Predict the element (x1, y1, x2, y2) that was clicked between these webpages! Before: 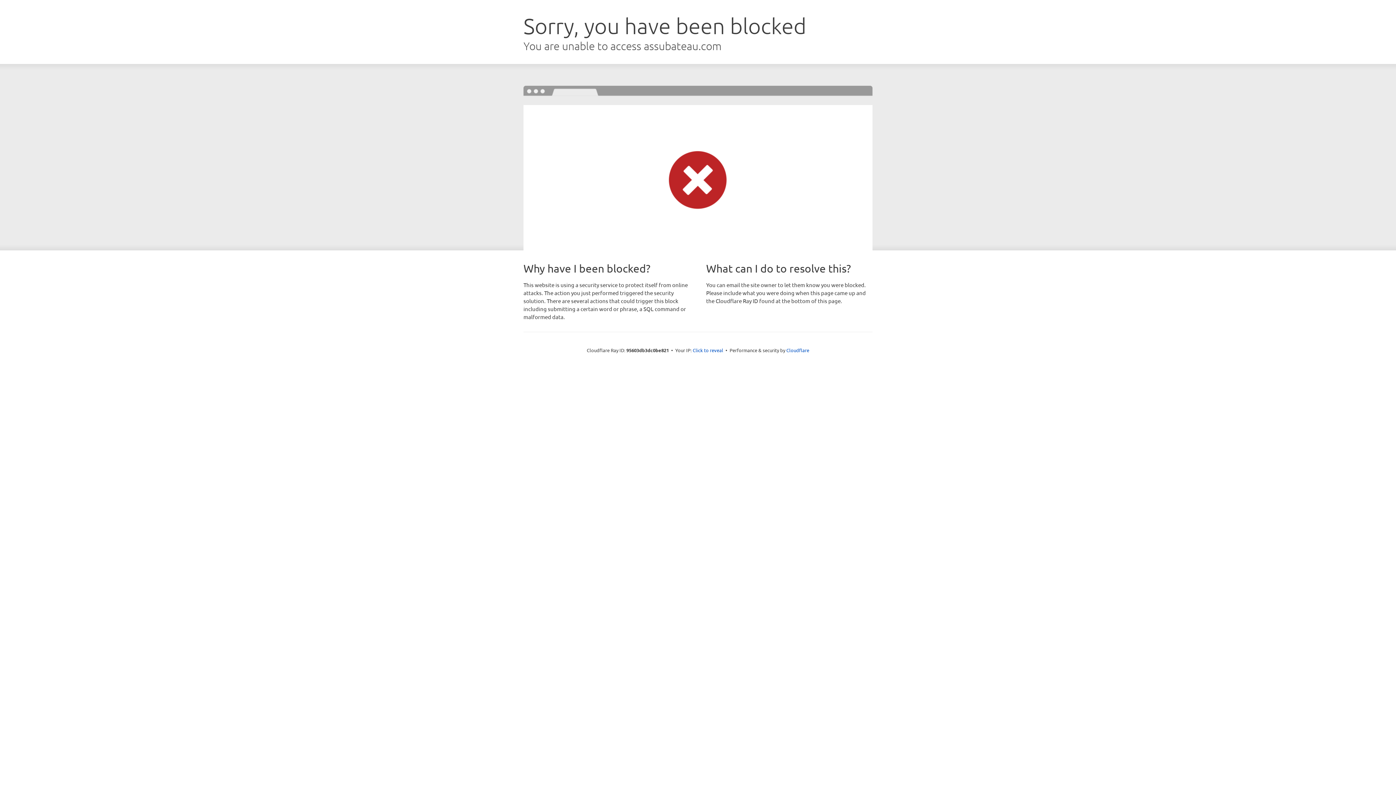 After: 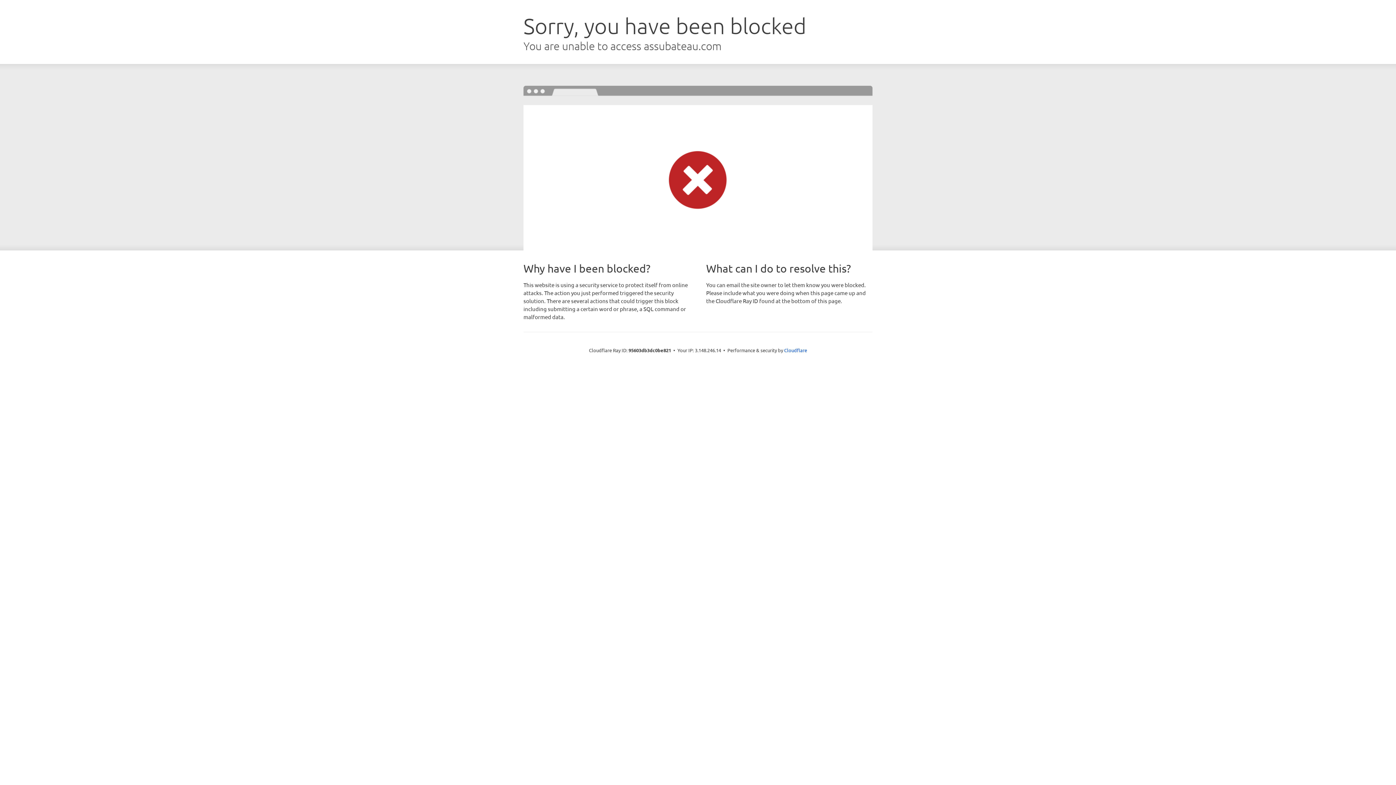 Action: bbox: (692, 346, 723, 353) label: Click to reveal